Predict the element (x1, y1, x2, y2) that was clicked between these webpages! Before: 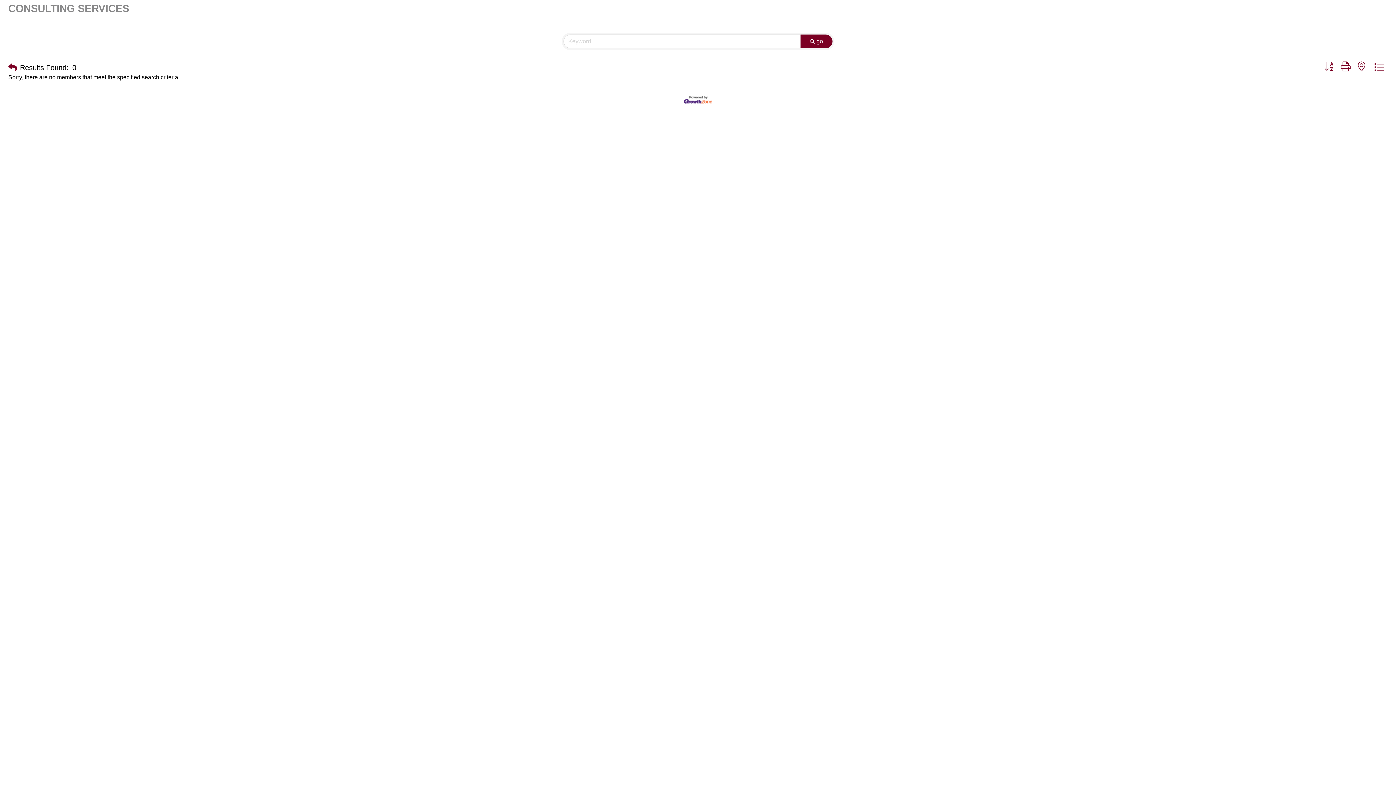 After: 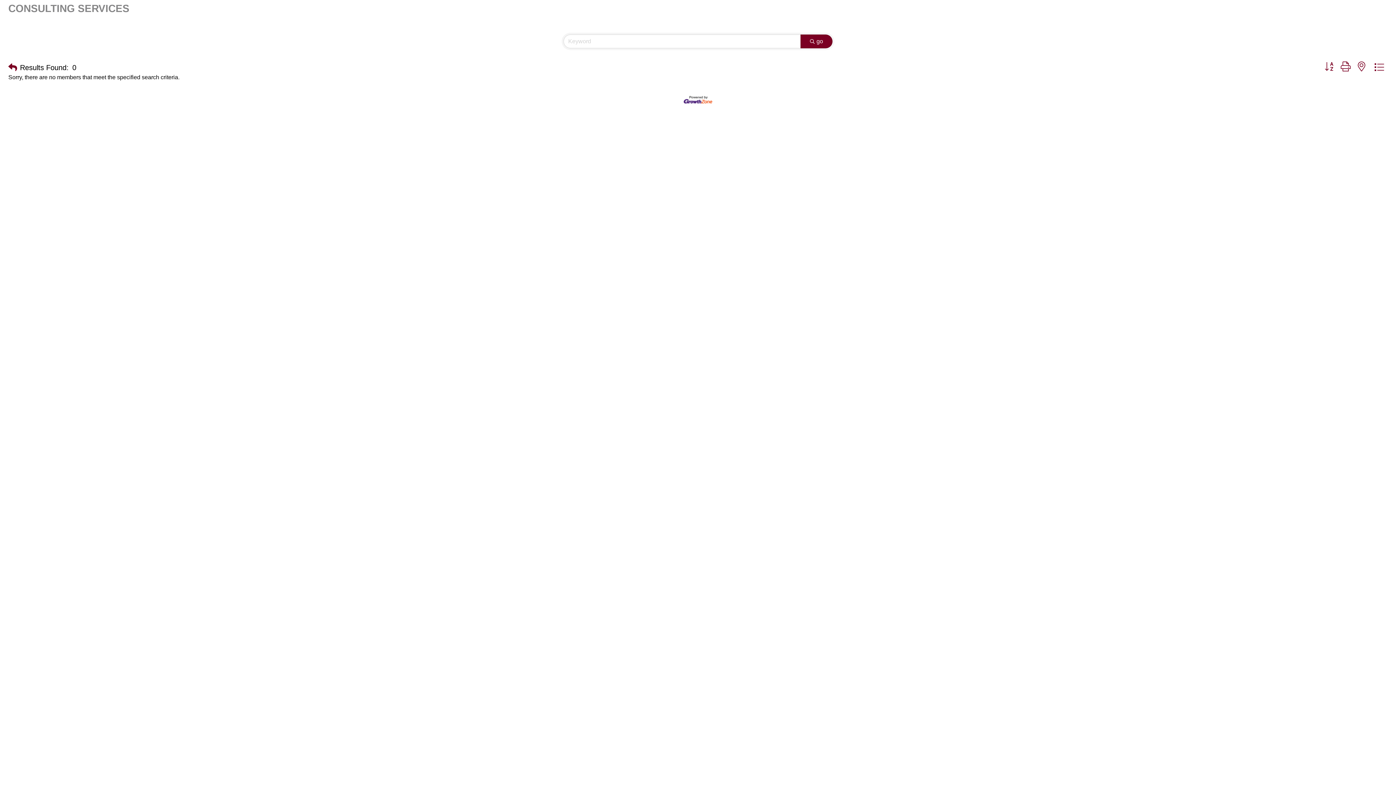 Action: bbox: (800, 34, 832, 48) label: Search Submit